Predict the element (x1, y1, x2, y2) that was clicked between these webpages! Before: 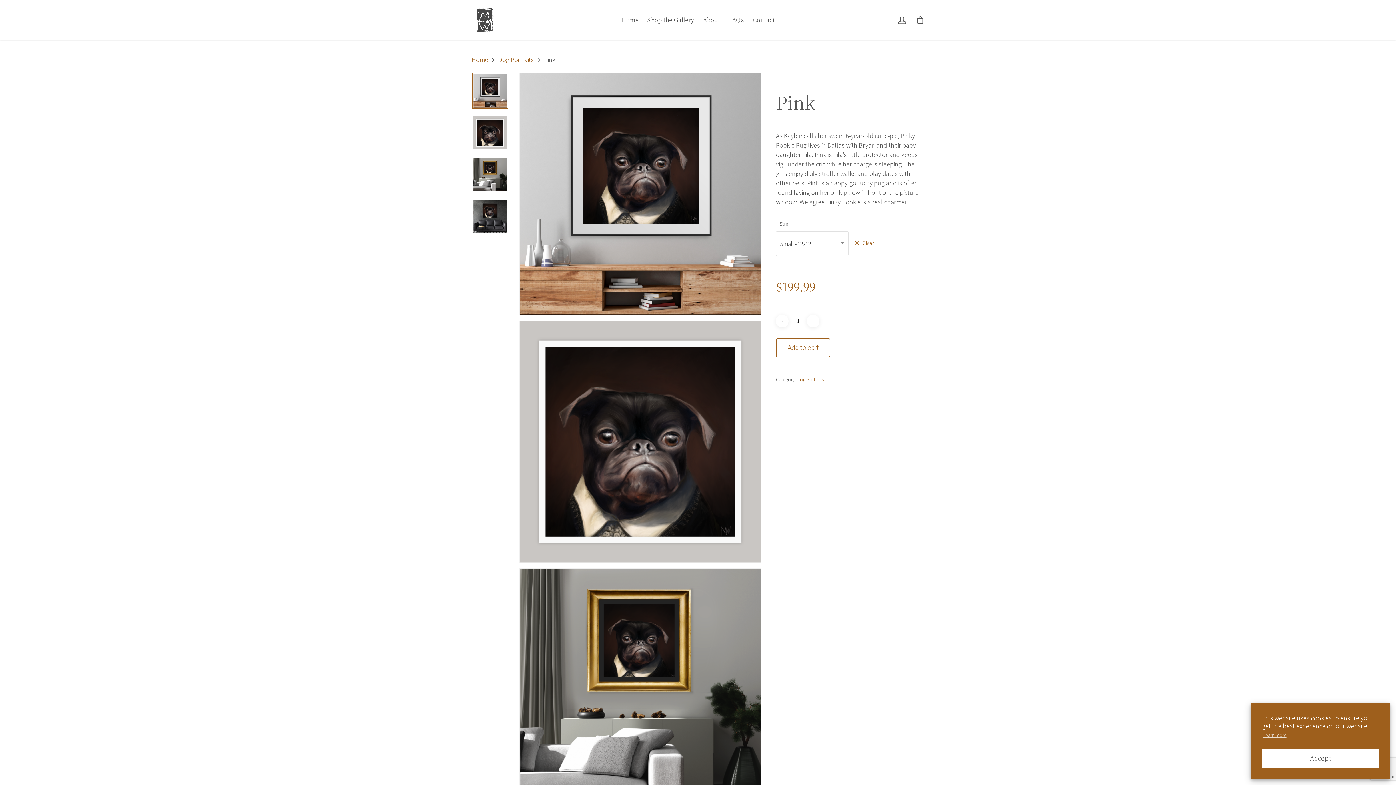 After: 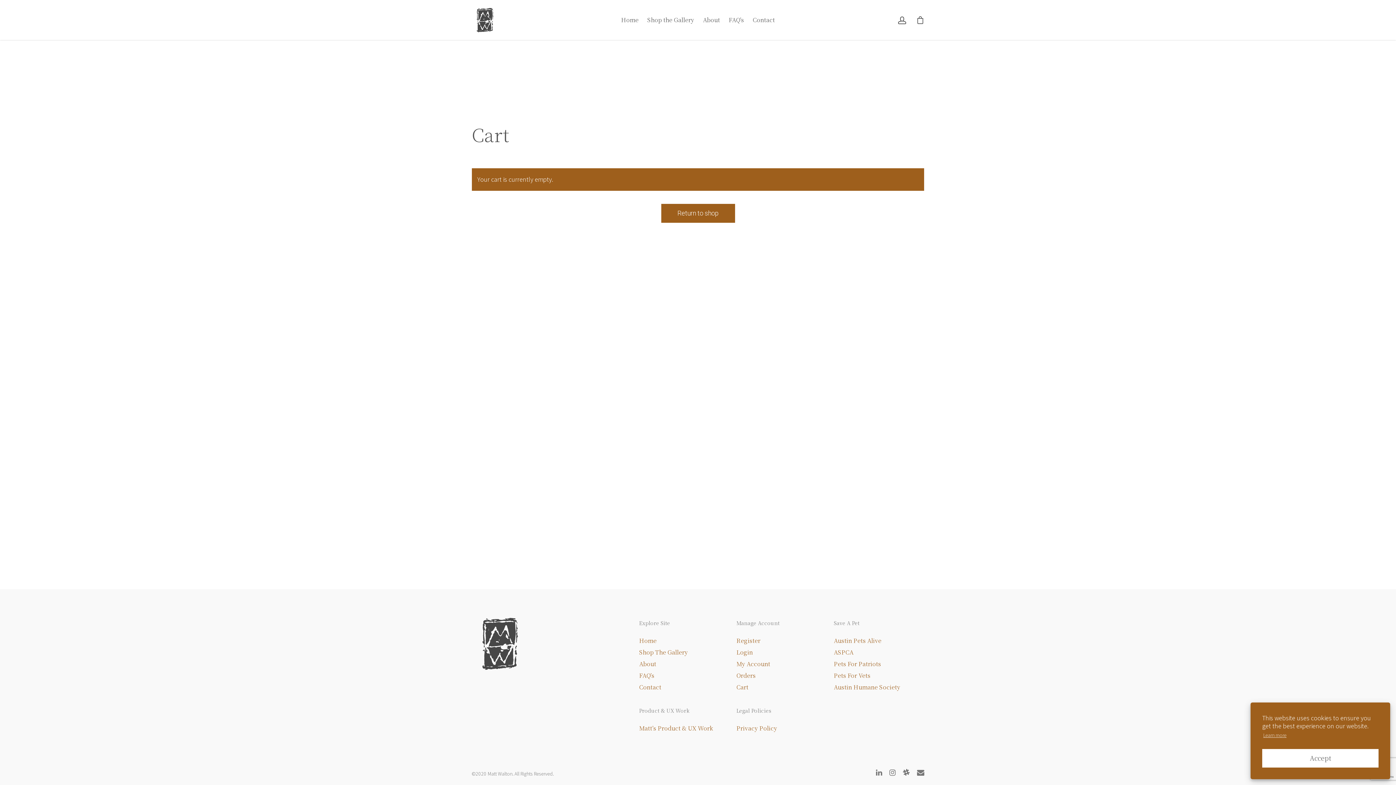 Action: bbox: (916, 16, 924, 23)